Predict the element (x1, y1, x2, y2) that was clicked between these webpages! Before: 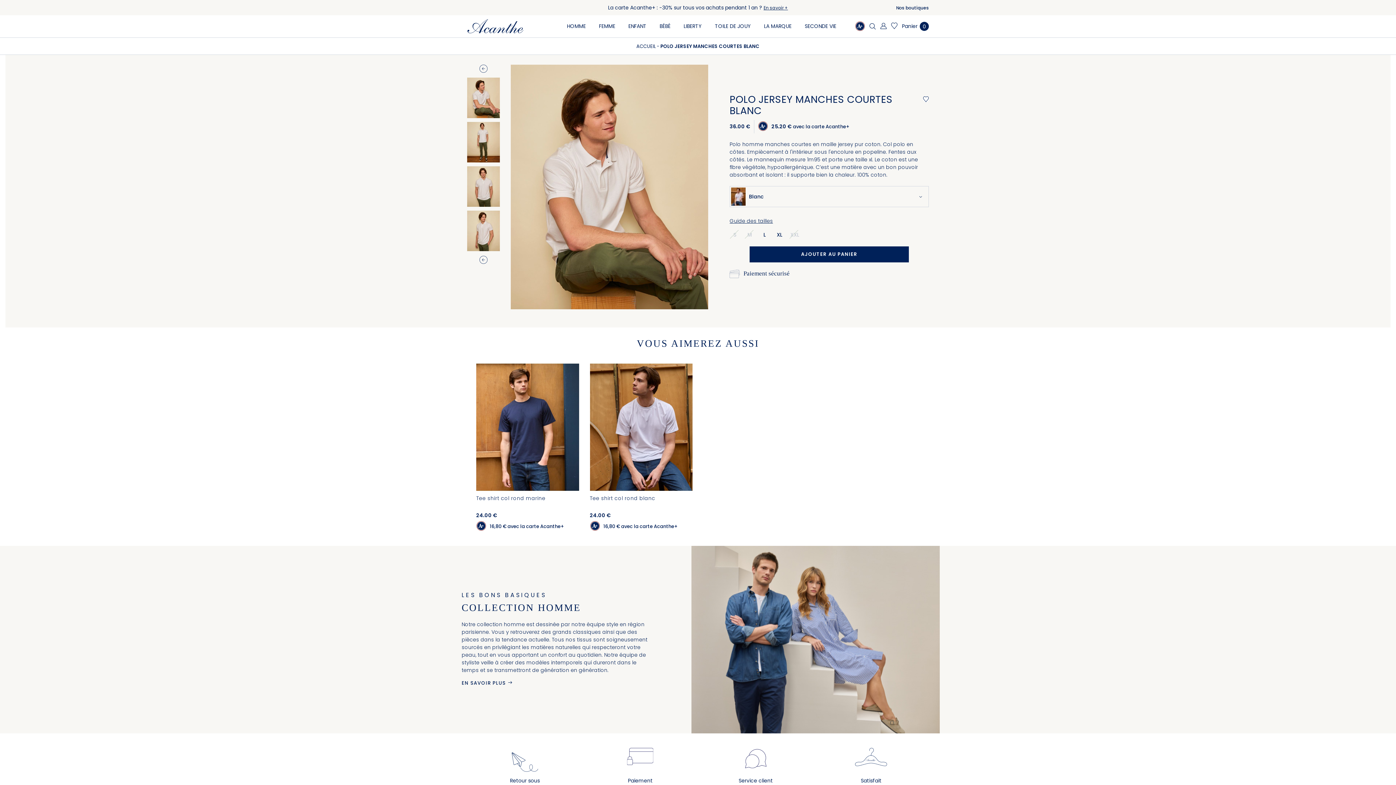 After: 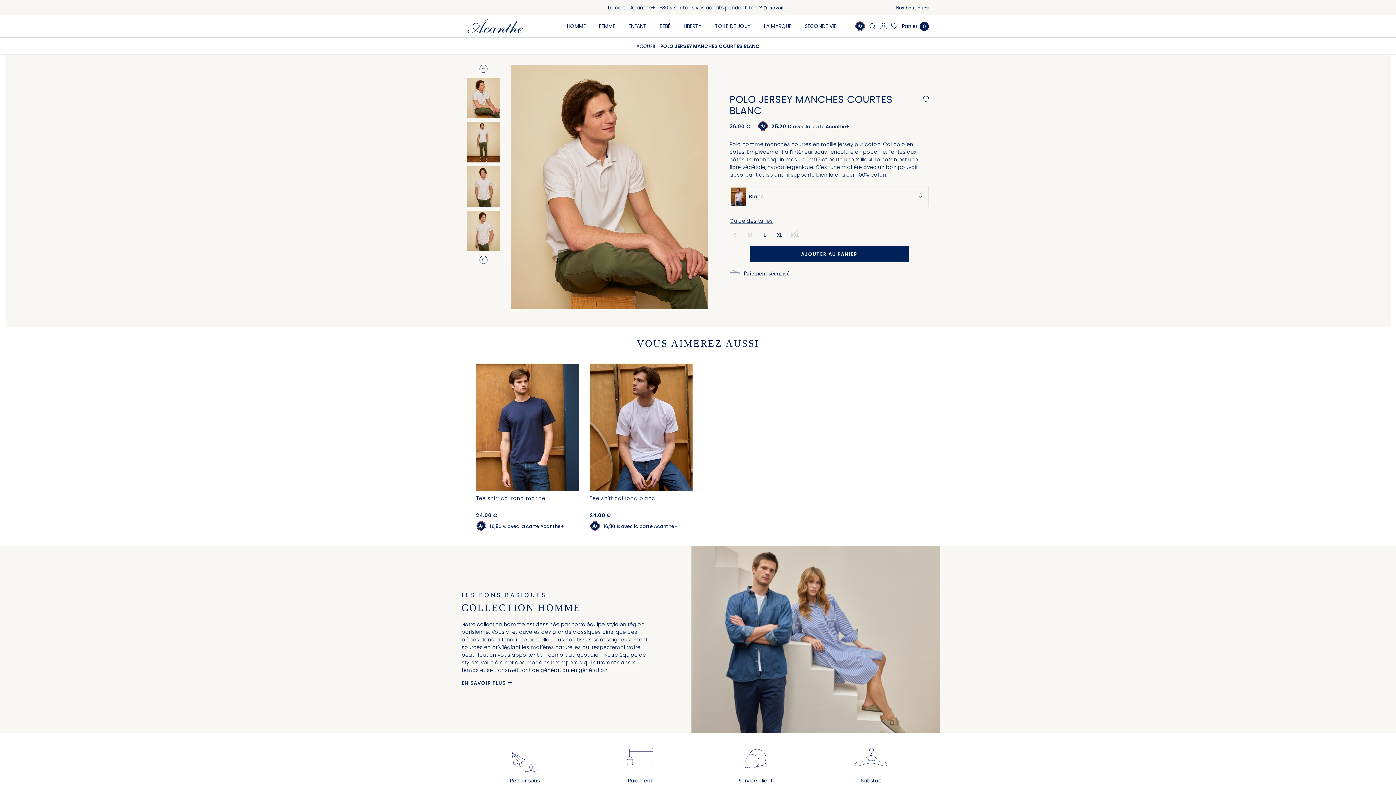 Action: bbox: (758, 123, 771, 130)